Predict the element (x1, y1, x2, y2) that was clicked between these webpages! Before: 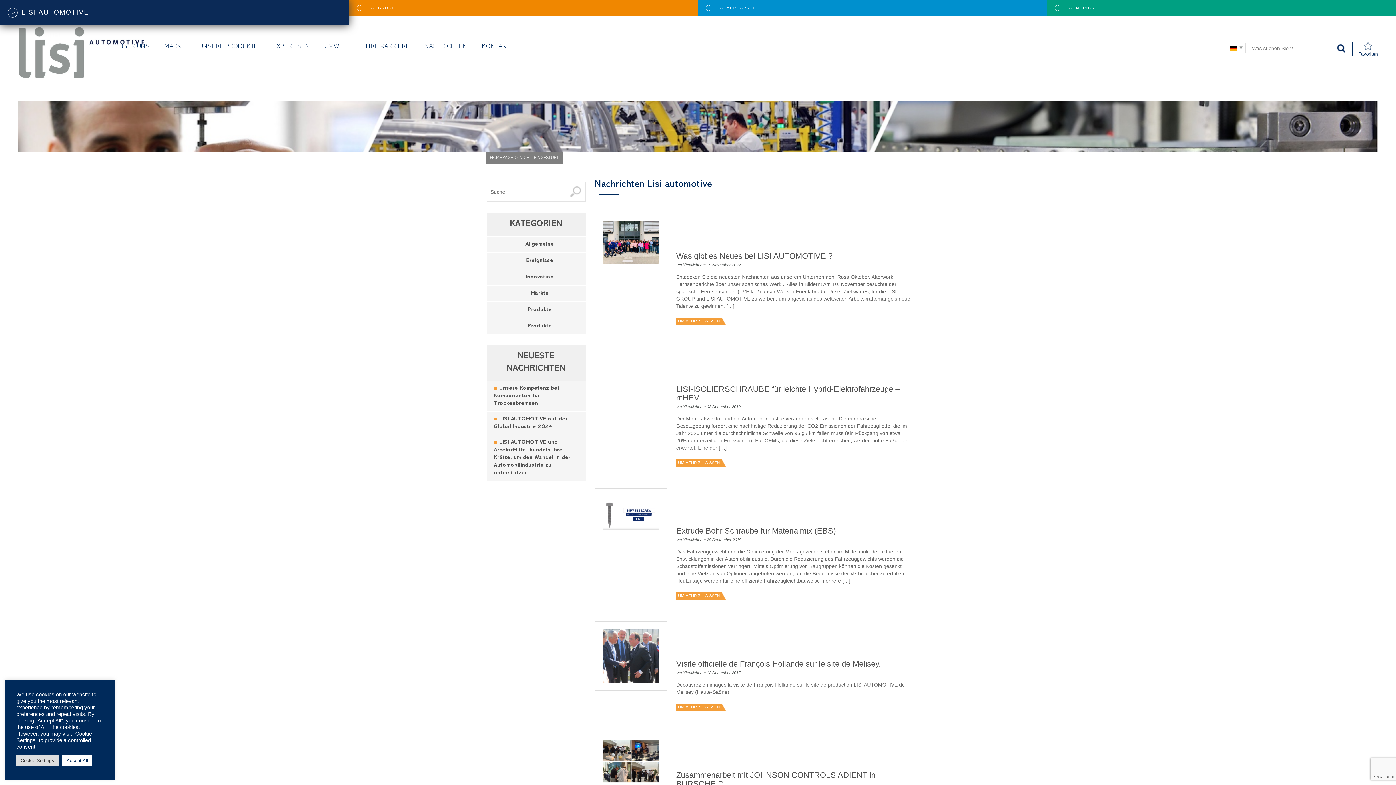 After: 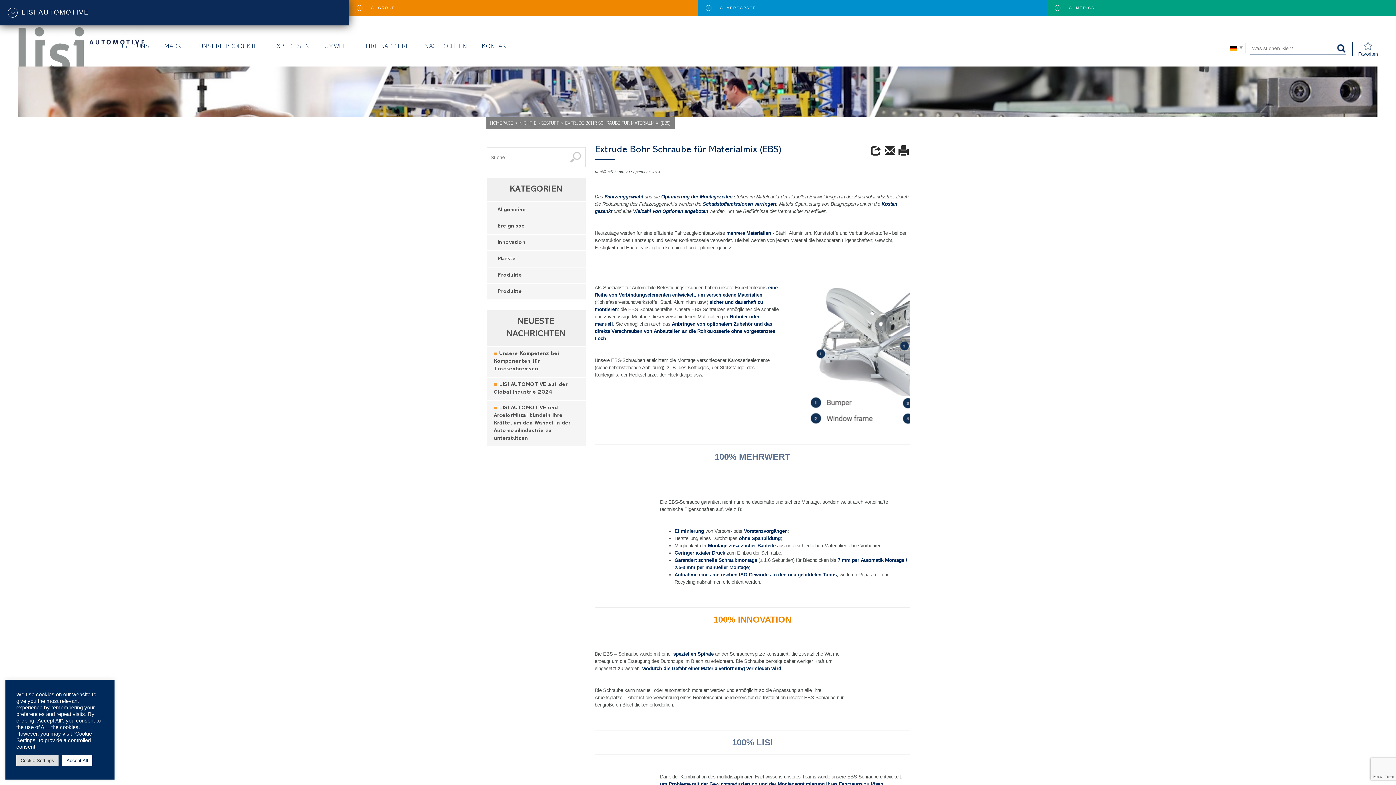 Action: label: UM MEHR ZU WISSEN bbox: (676, 592, 726, 600)